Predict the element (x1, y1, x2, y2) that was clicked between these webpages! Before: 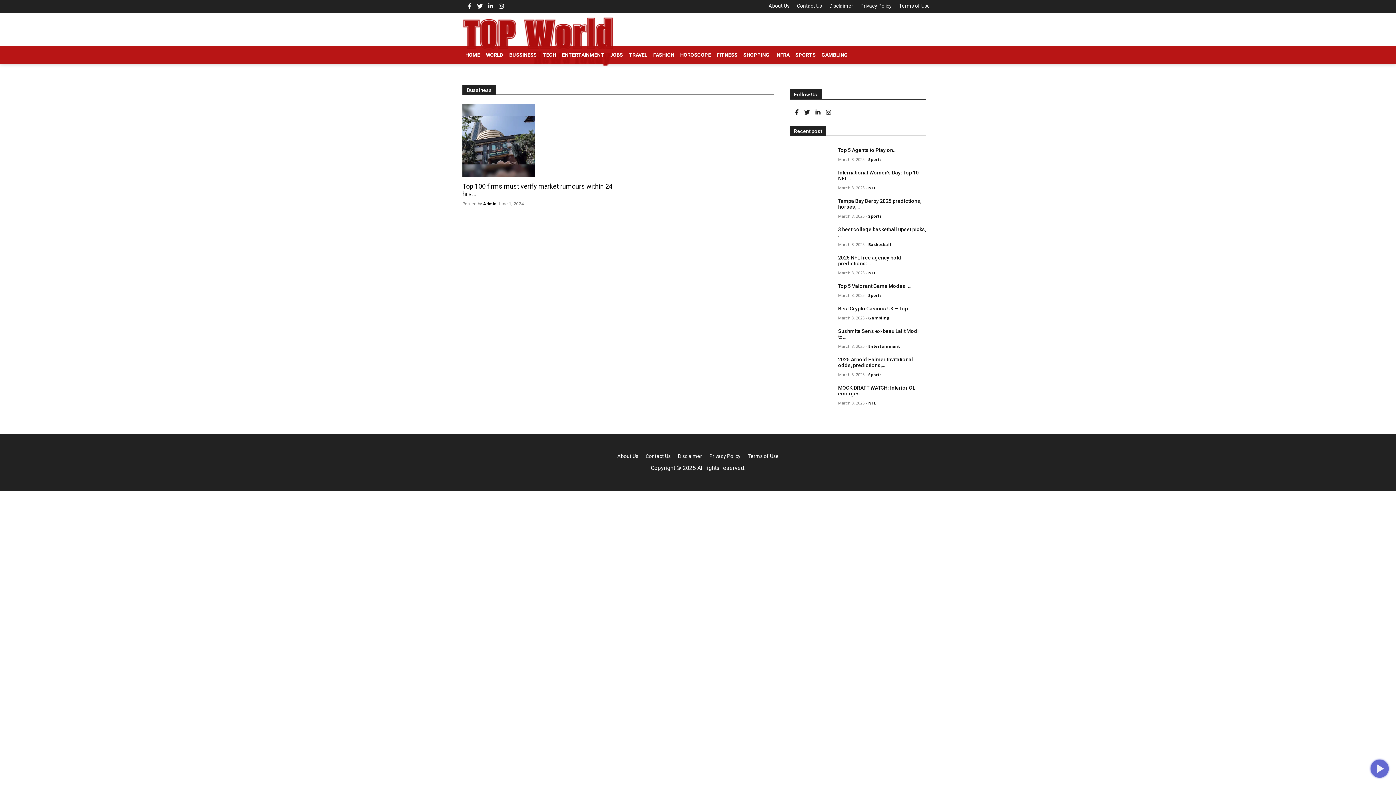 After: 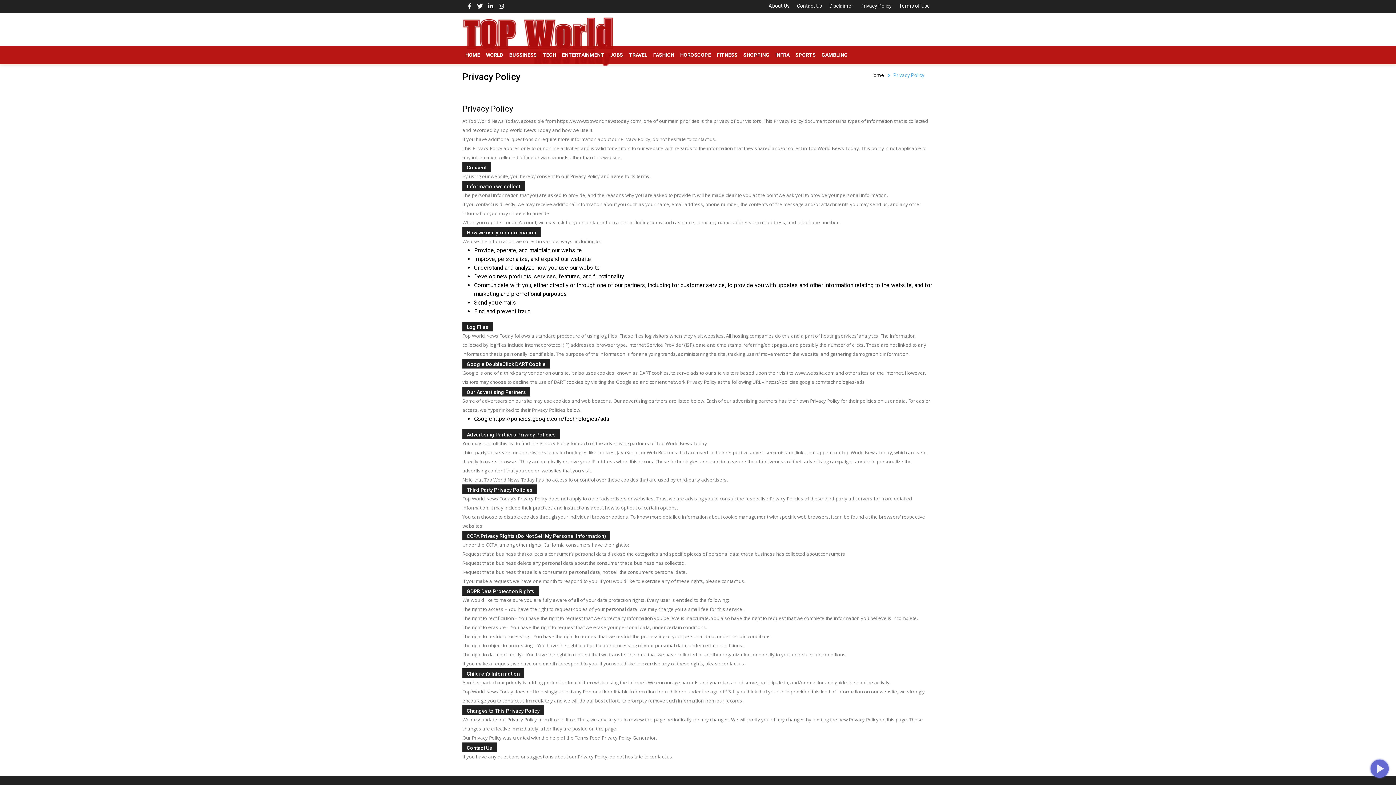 Action: label: Privacy Policy bbox: (860, 2, 892, 8)